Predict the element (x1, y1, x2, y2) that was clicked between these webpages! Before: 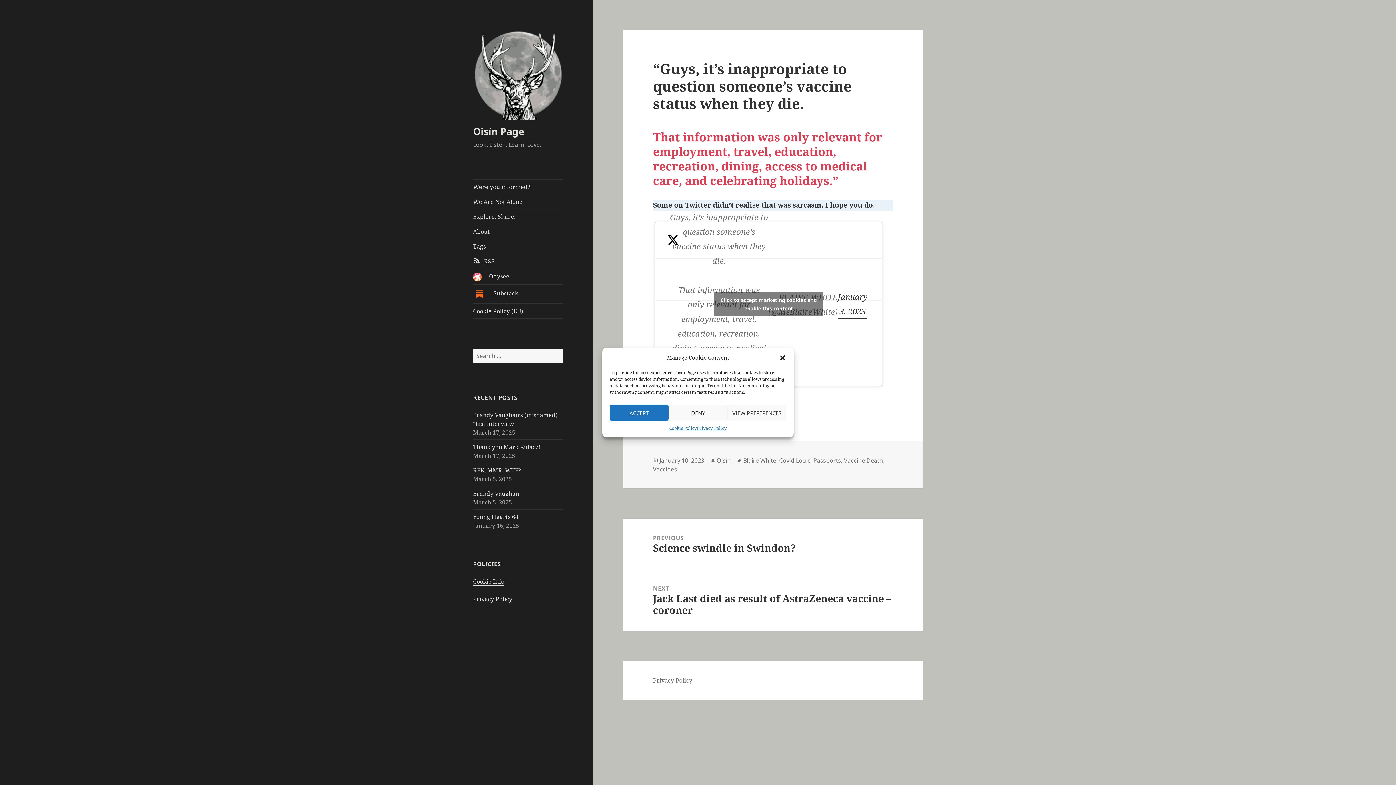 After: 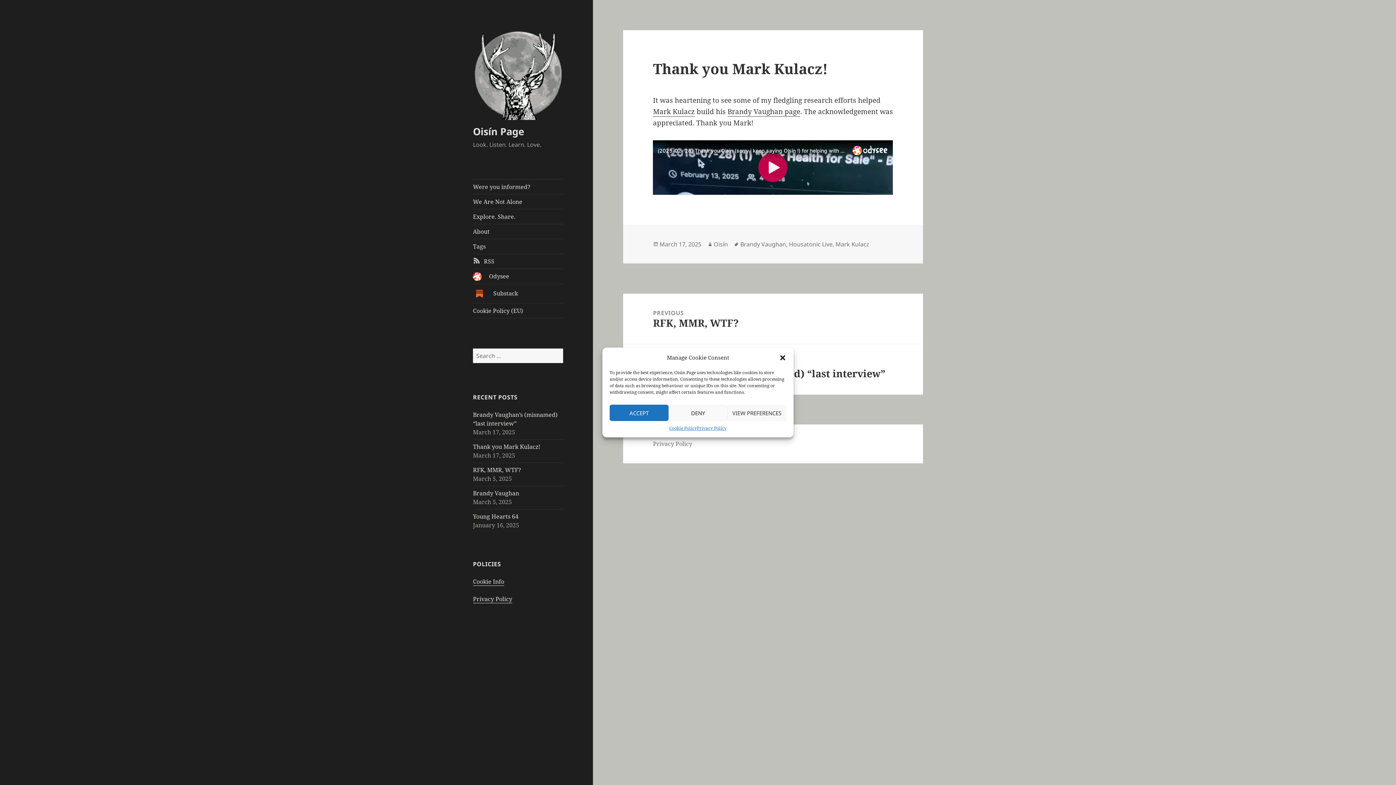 Action: label: Thank you Mark Kulacz! bbox: (473, 443, 540, 451)